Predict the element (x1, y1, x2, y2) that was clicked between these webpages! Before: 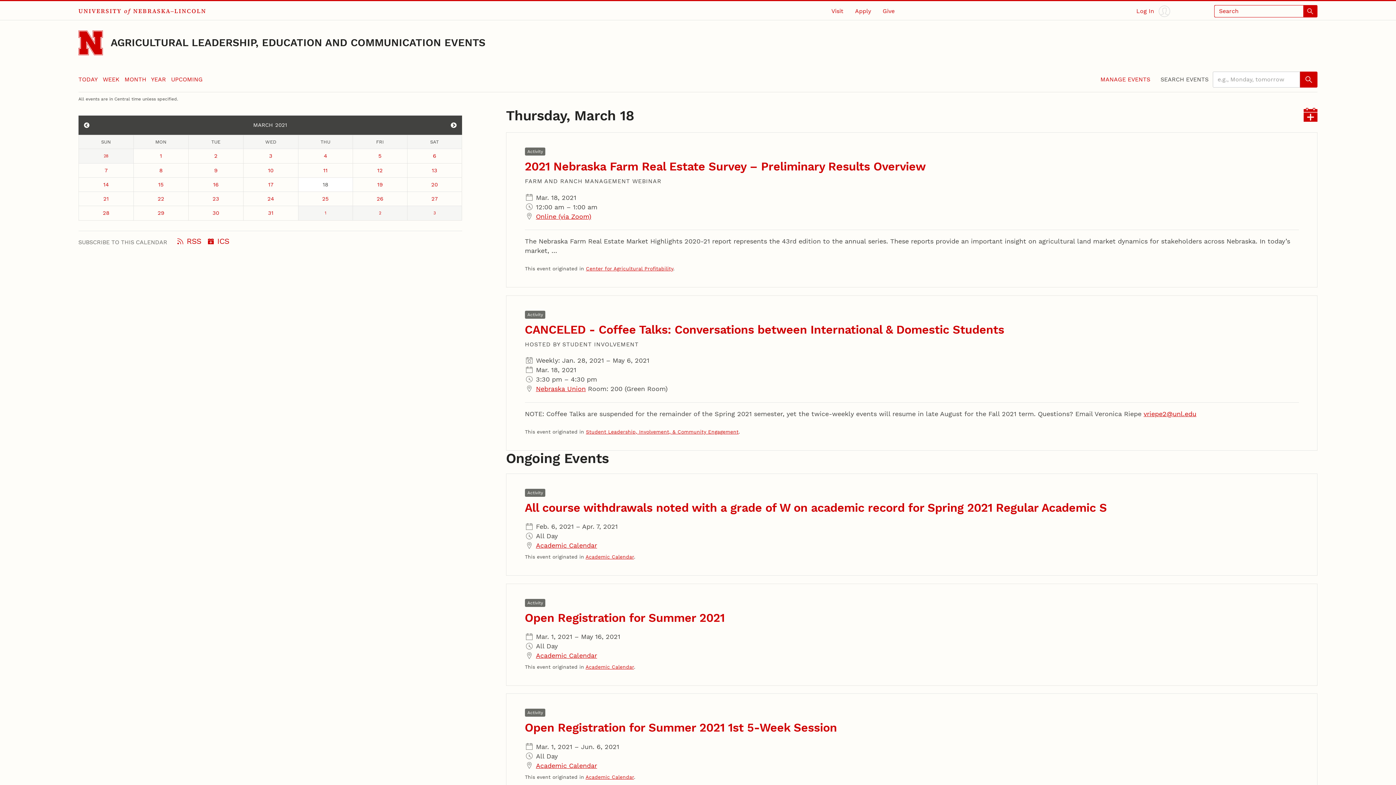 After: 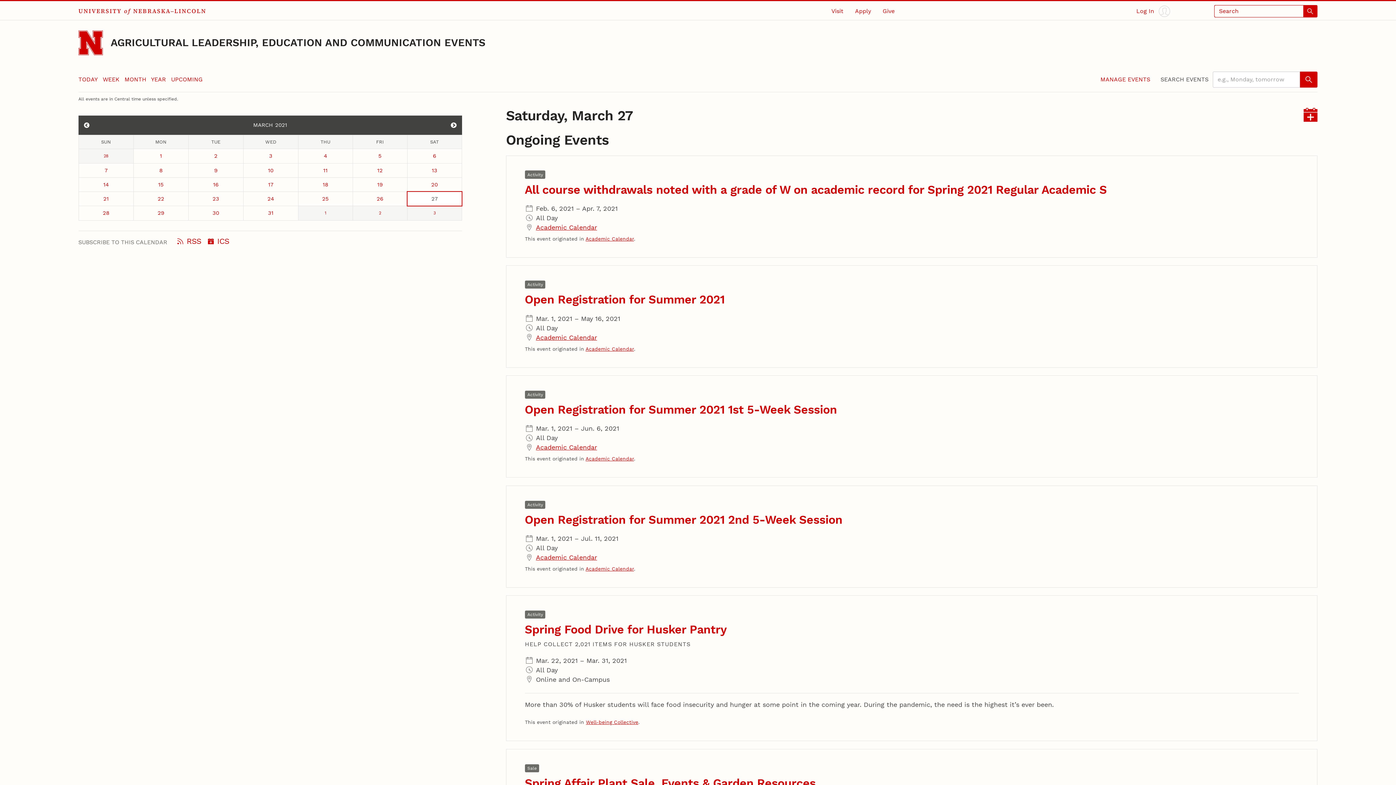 Action: label: March 27 bbox: (407, 191, 461, 205)